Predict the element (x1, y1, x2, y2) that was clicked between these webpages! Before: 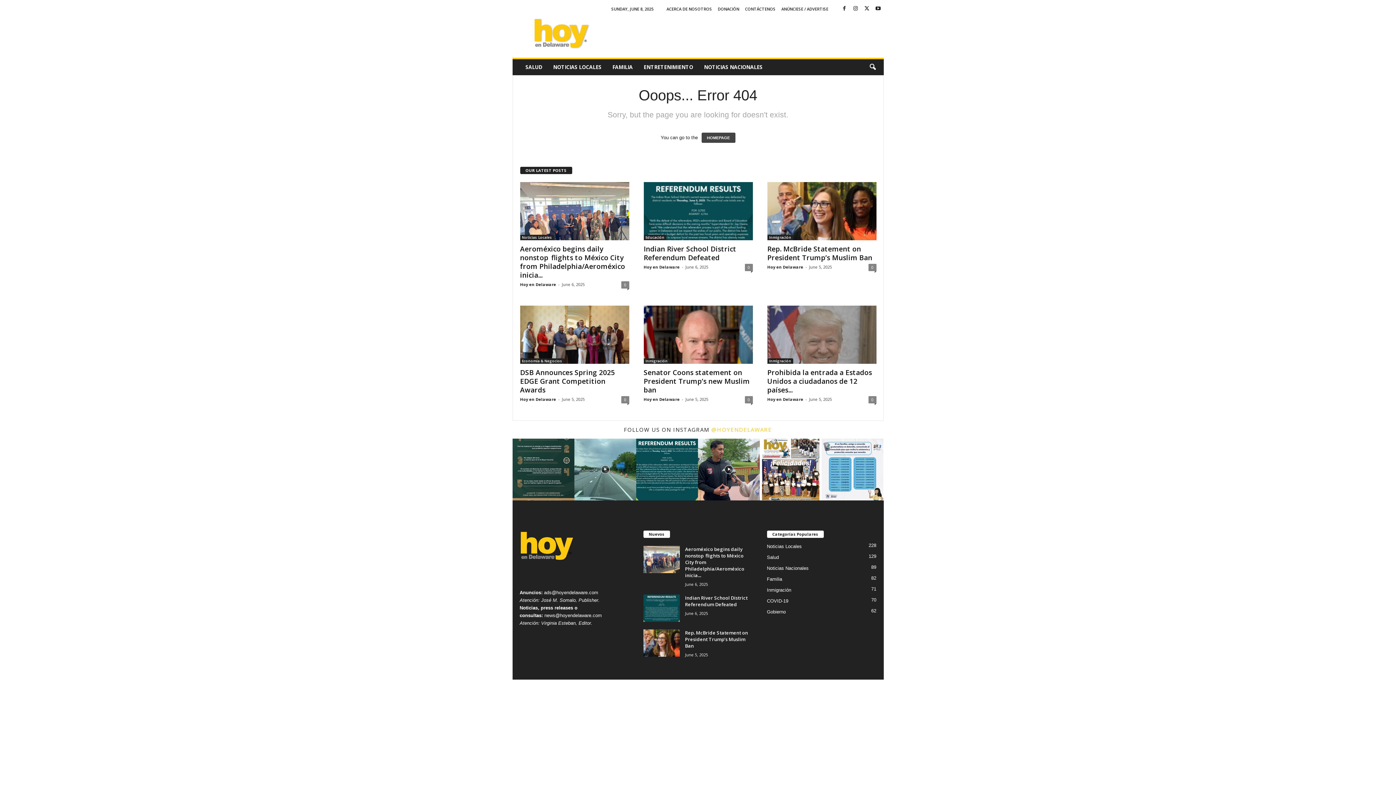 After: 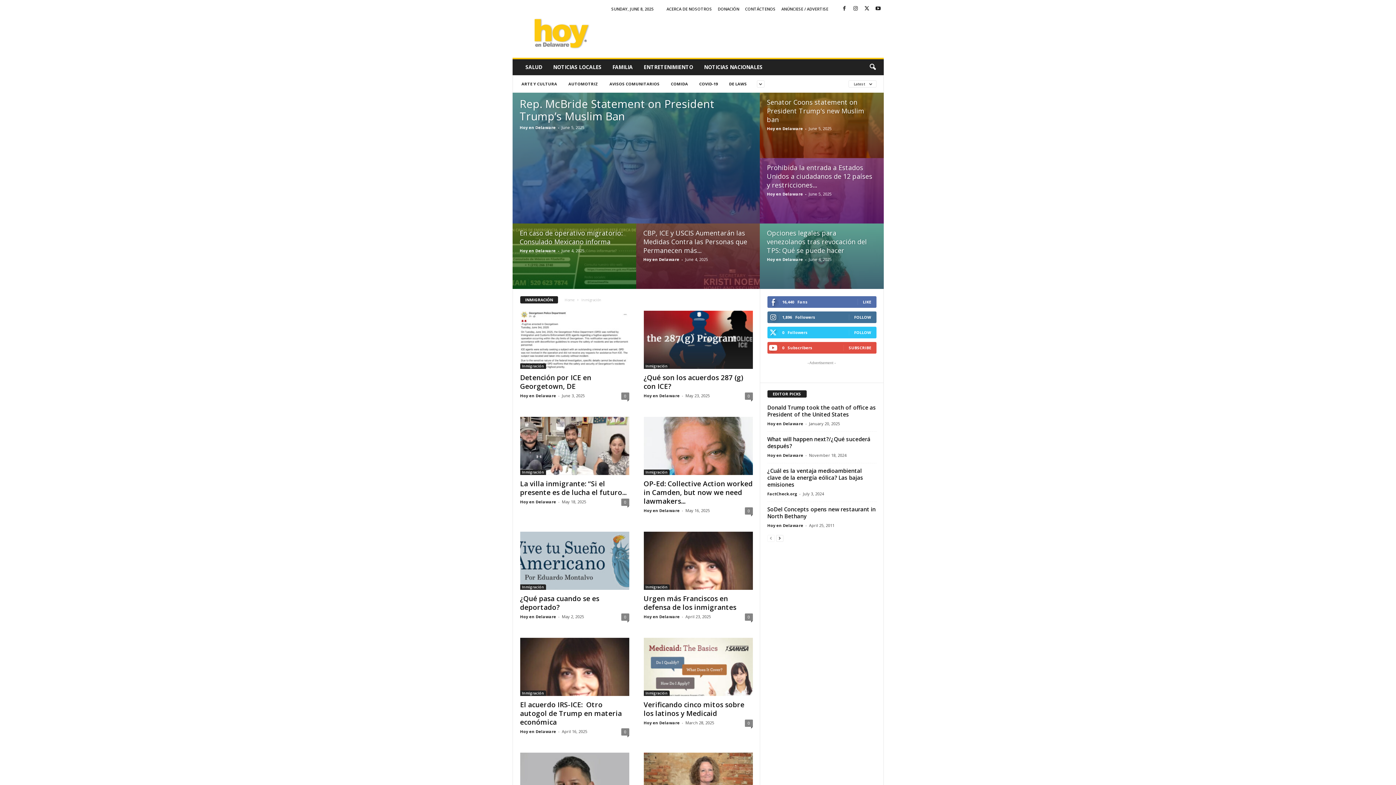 Action: bbox: (767, 358, 793, 363) label: Inmigración